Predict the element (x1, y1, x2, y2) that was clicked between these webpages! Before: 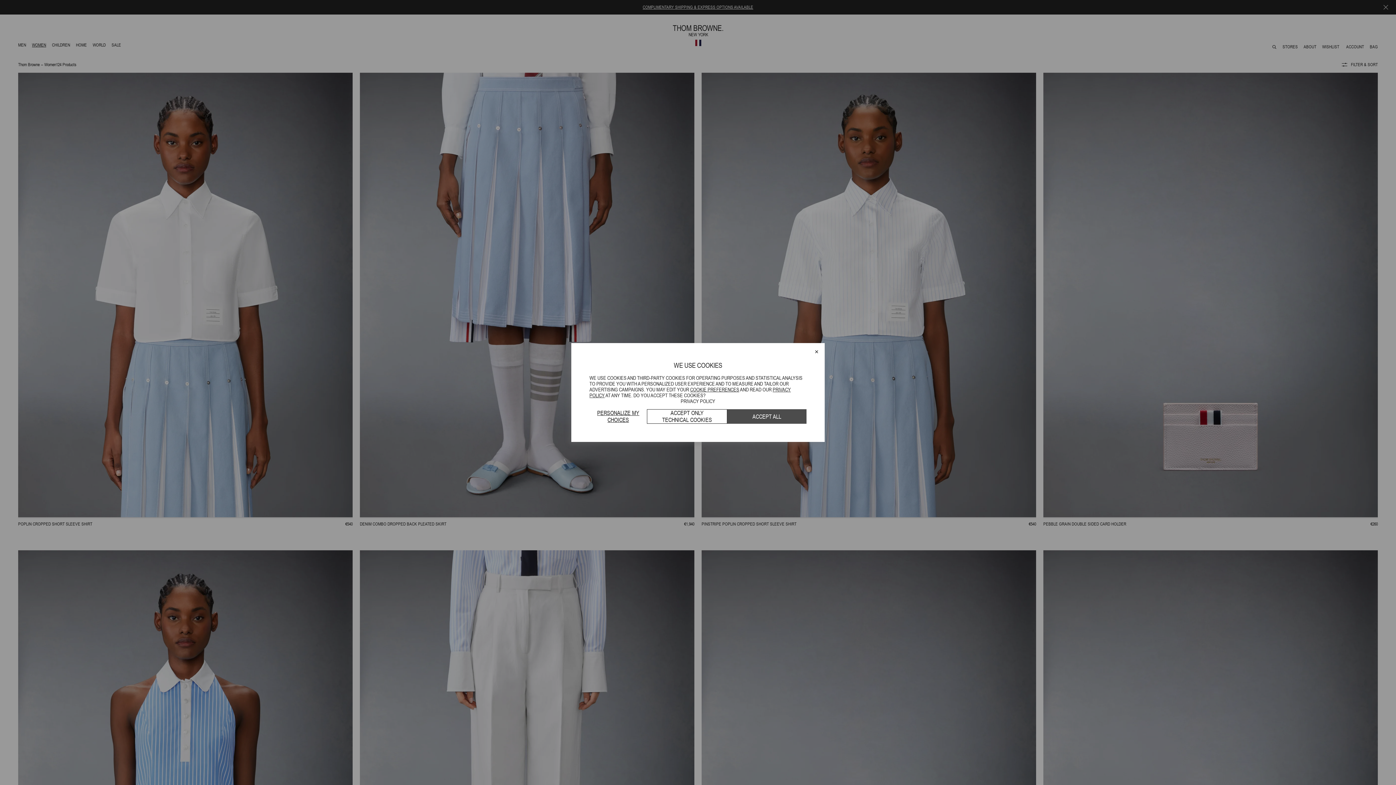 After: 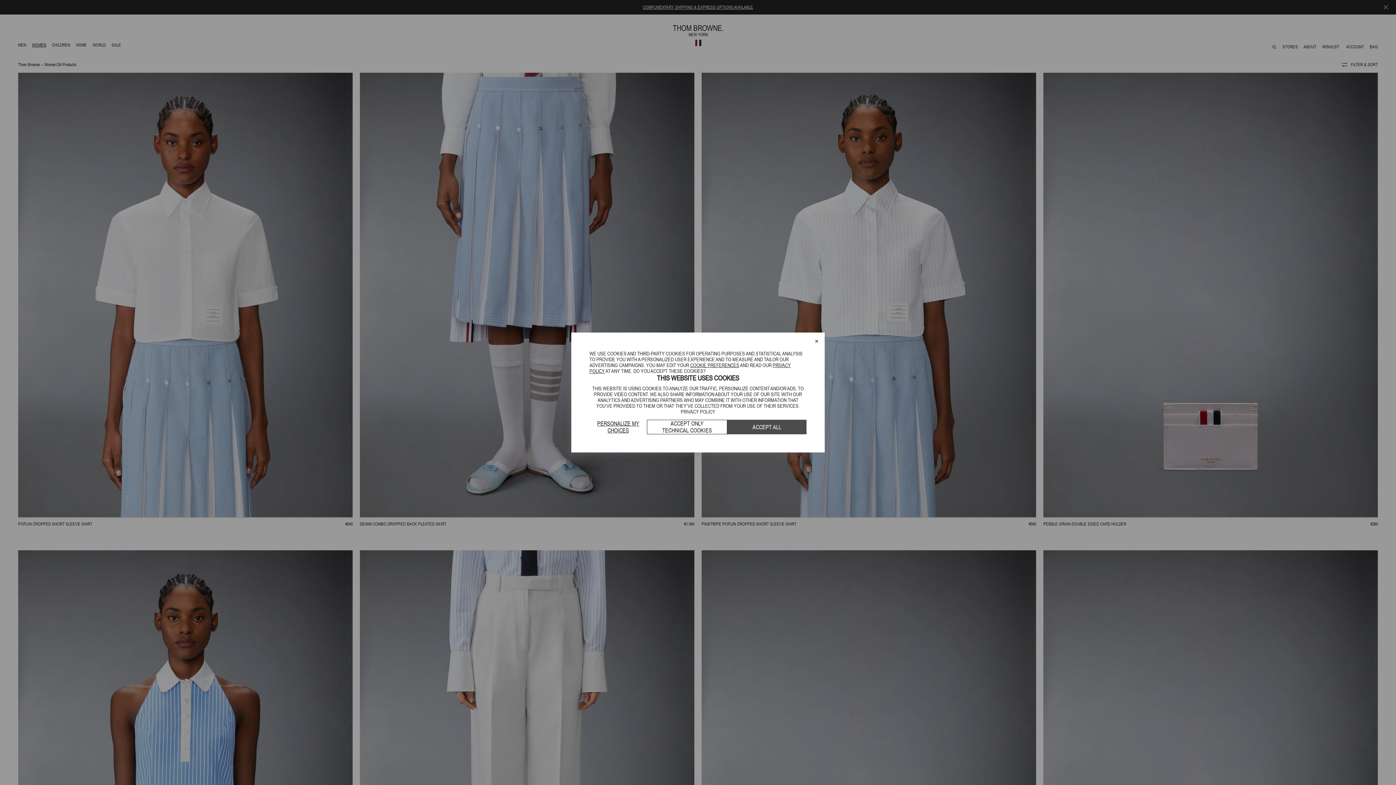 Action: bbox: (589, 409, 647, 424) label: PERSONALIZE MY CHOICES